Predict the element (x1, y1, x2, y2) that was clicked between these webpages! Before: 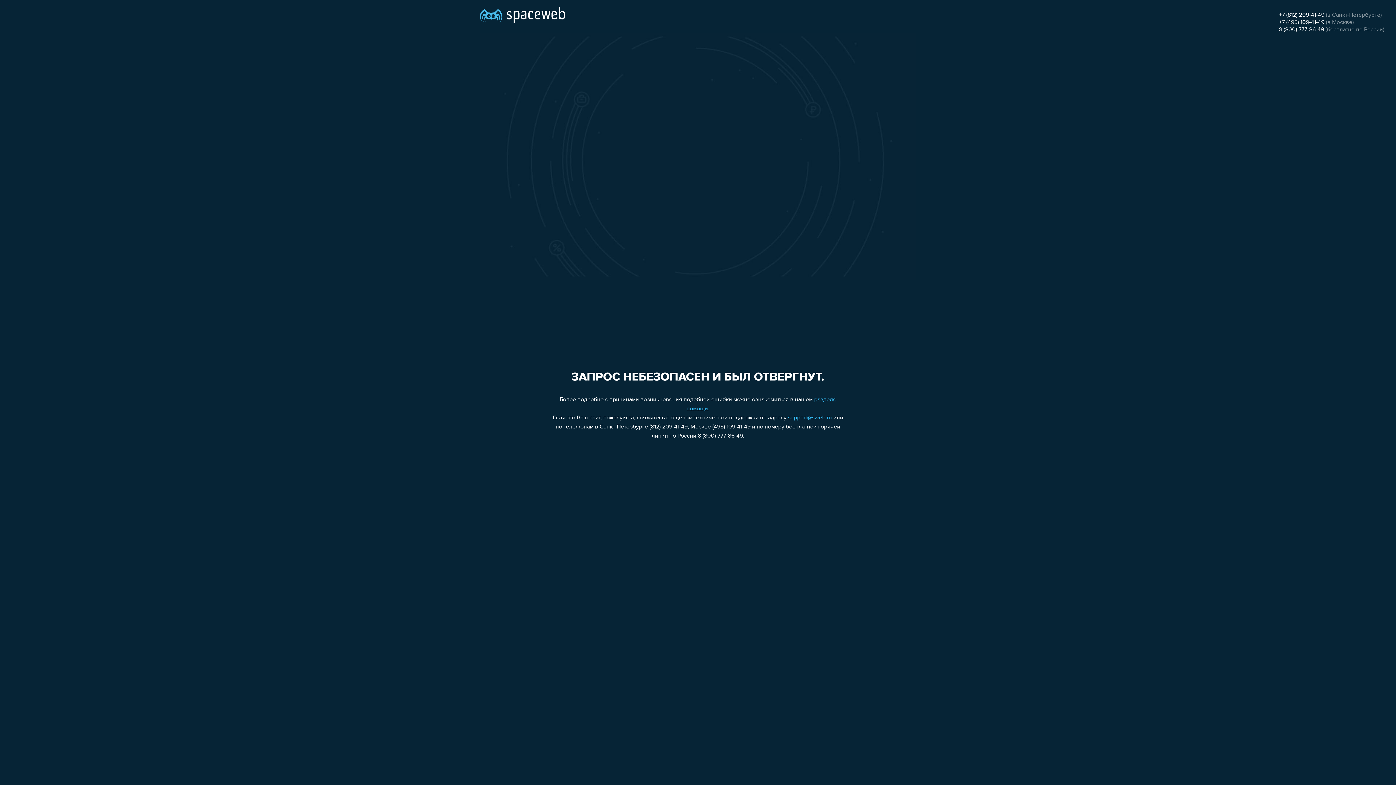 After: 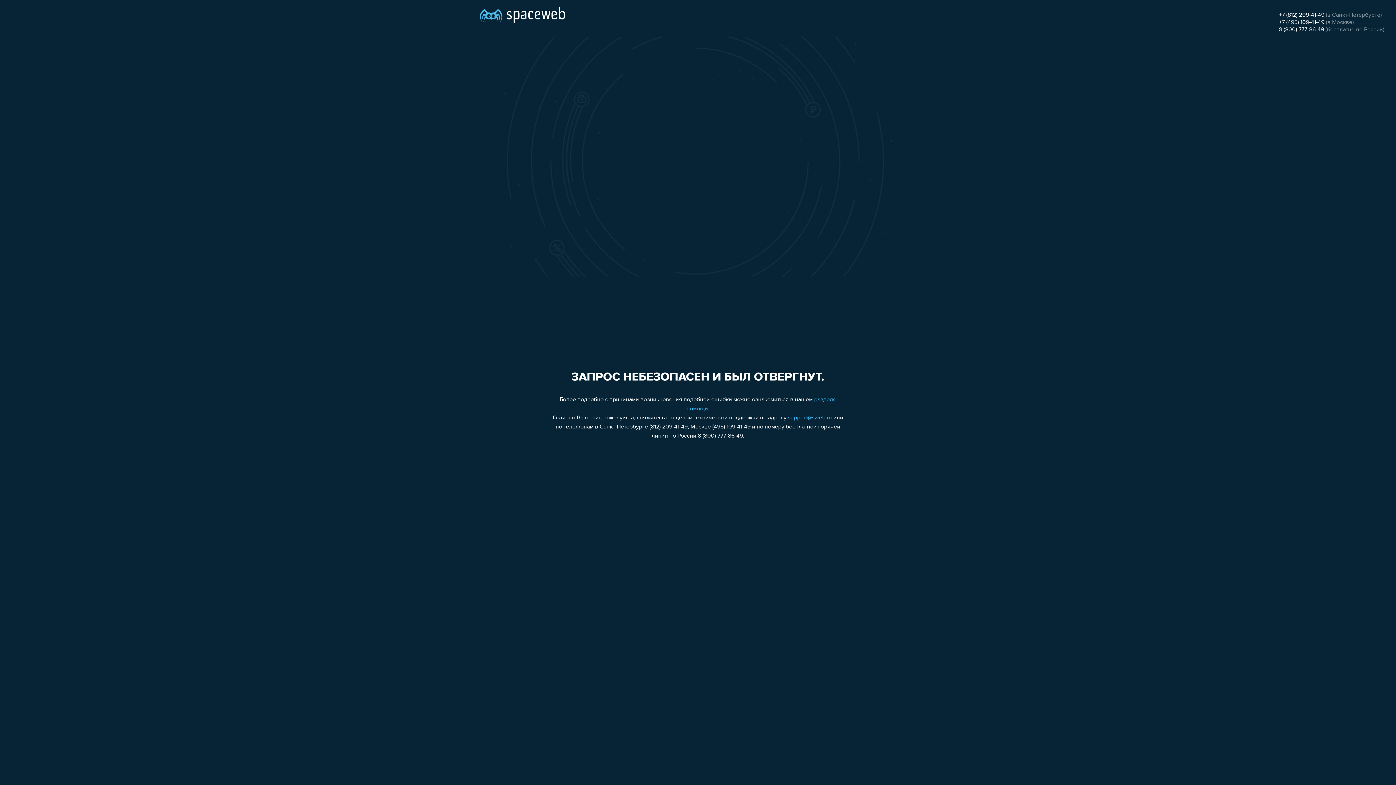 Action: label: +7 (495) 109-41-49 bbox: (1279, 19, 1324, 25)